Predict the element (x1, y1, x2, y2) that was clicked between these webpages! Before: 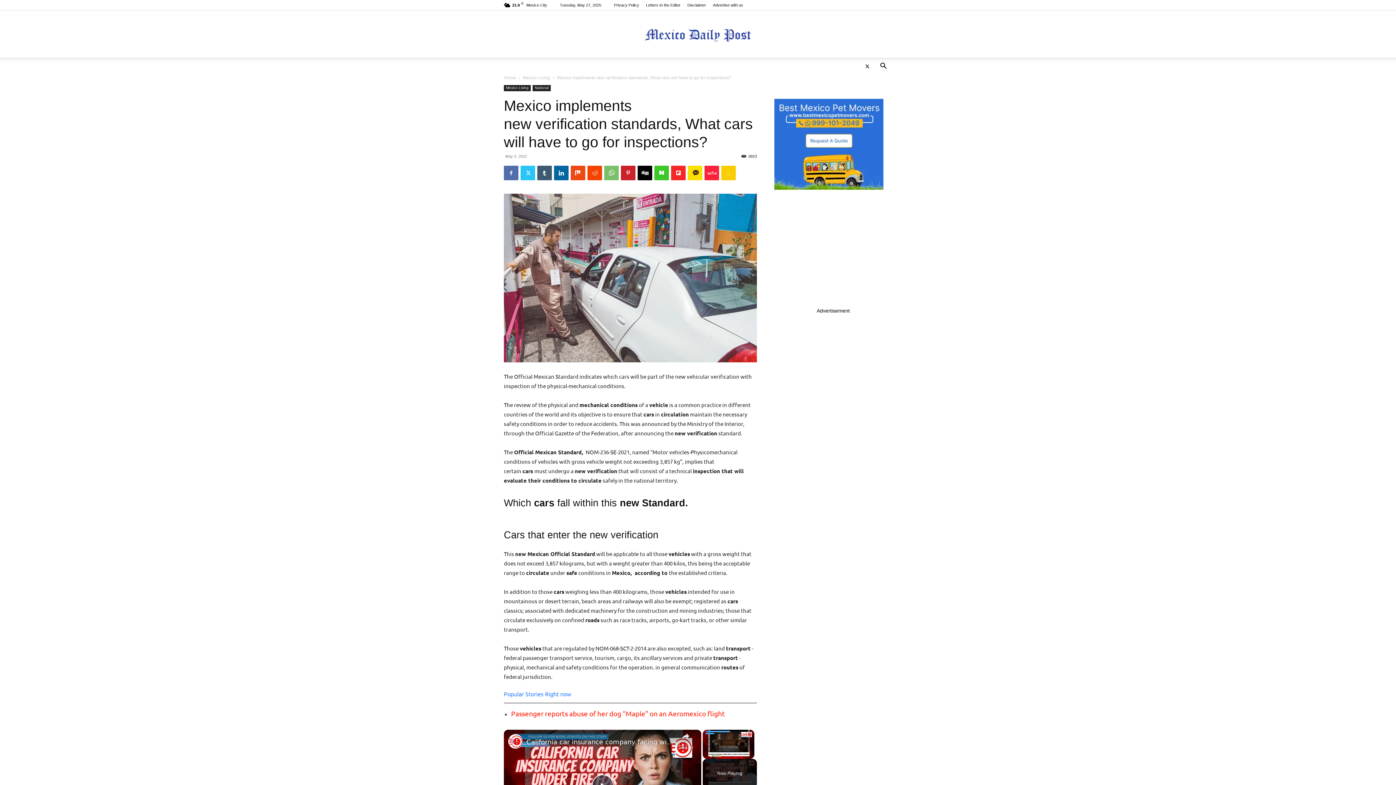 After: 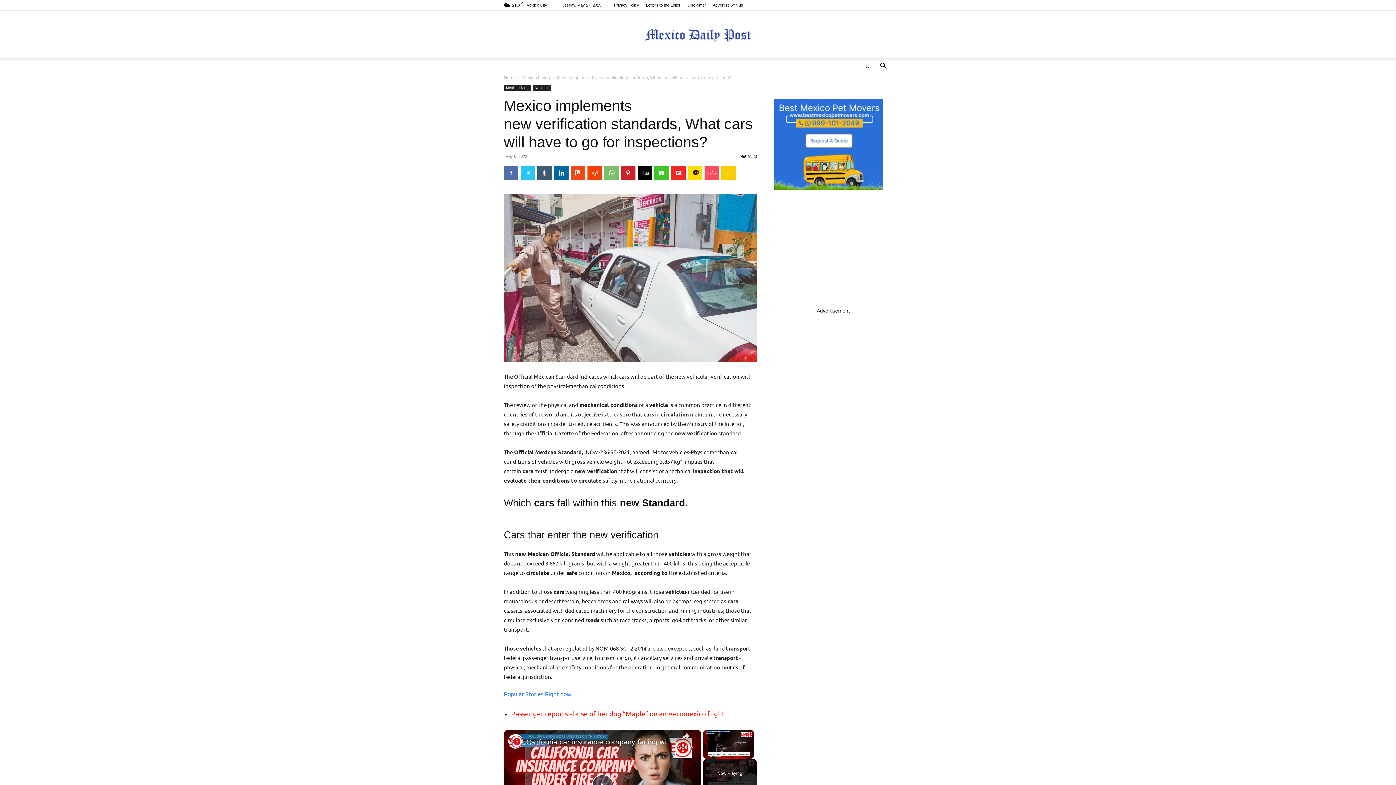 Action: bbox: (704, 165, 719, 180)